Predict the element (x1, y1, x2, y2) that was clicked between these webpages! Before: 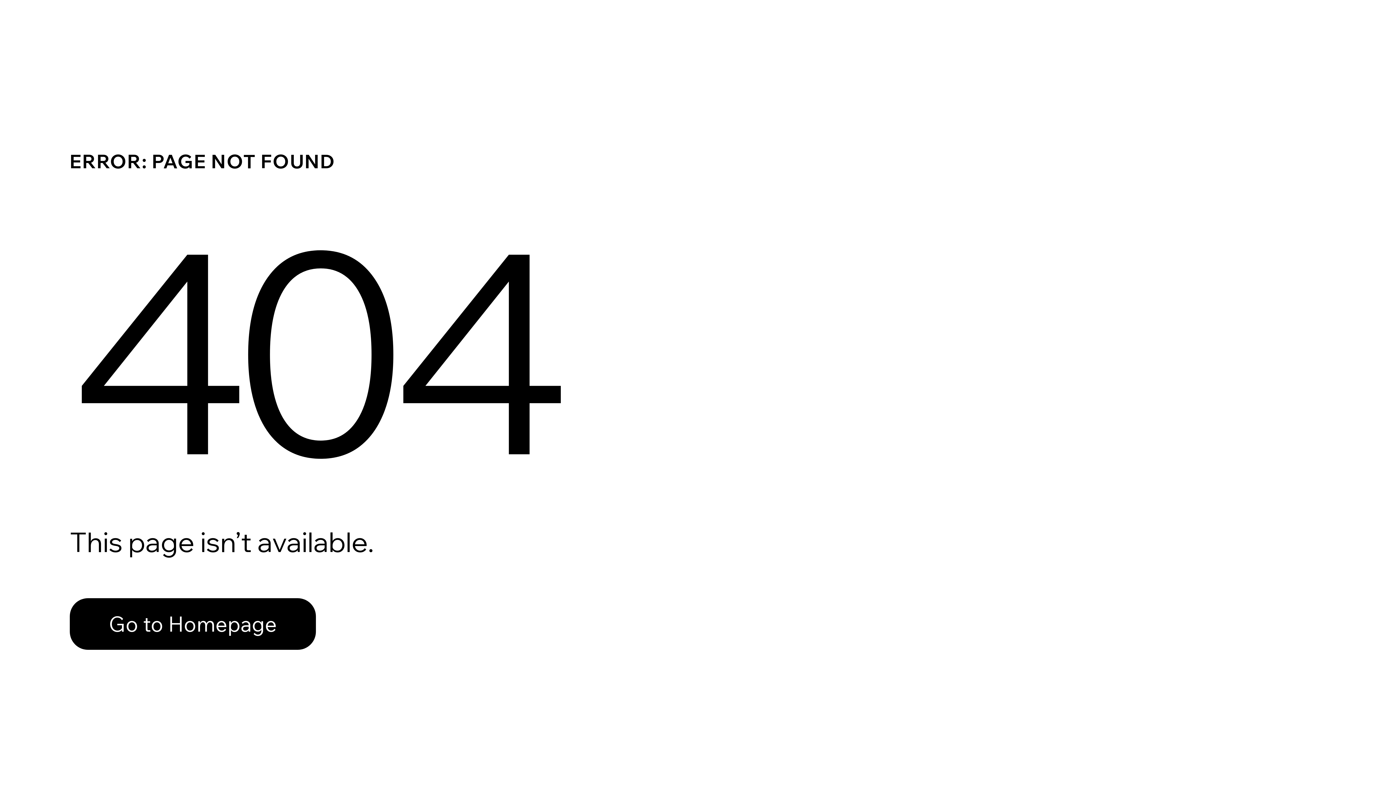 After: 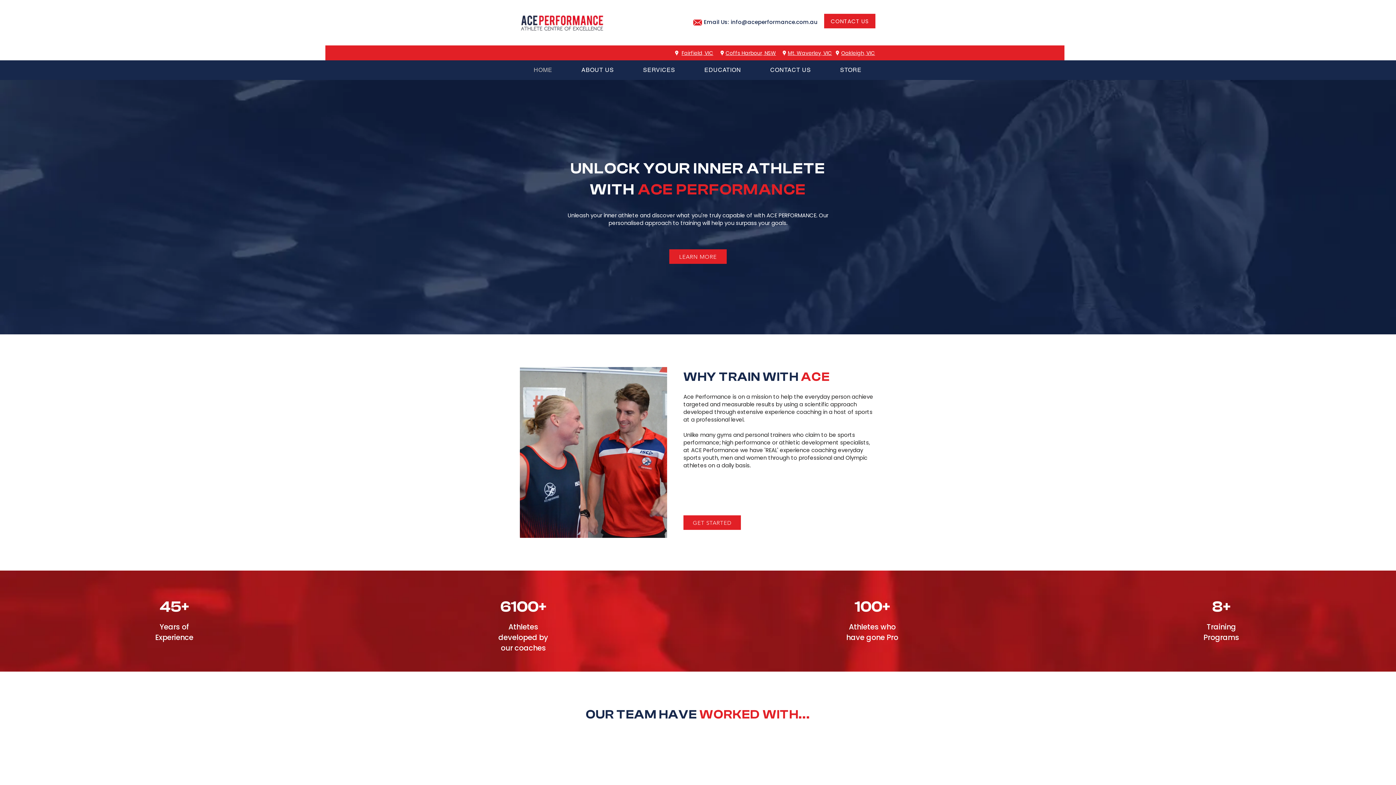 Action: label: Go to Homepage bbox: (69, 598, 316, 650)